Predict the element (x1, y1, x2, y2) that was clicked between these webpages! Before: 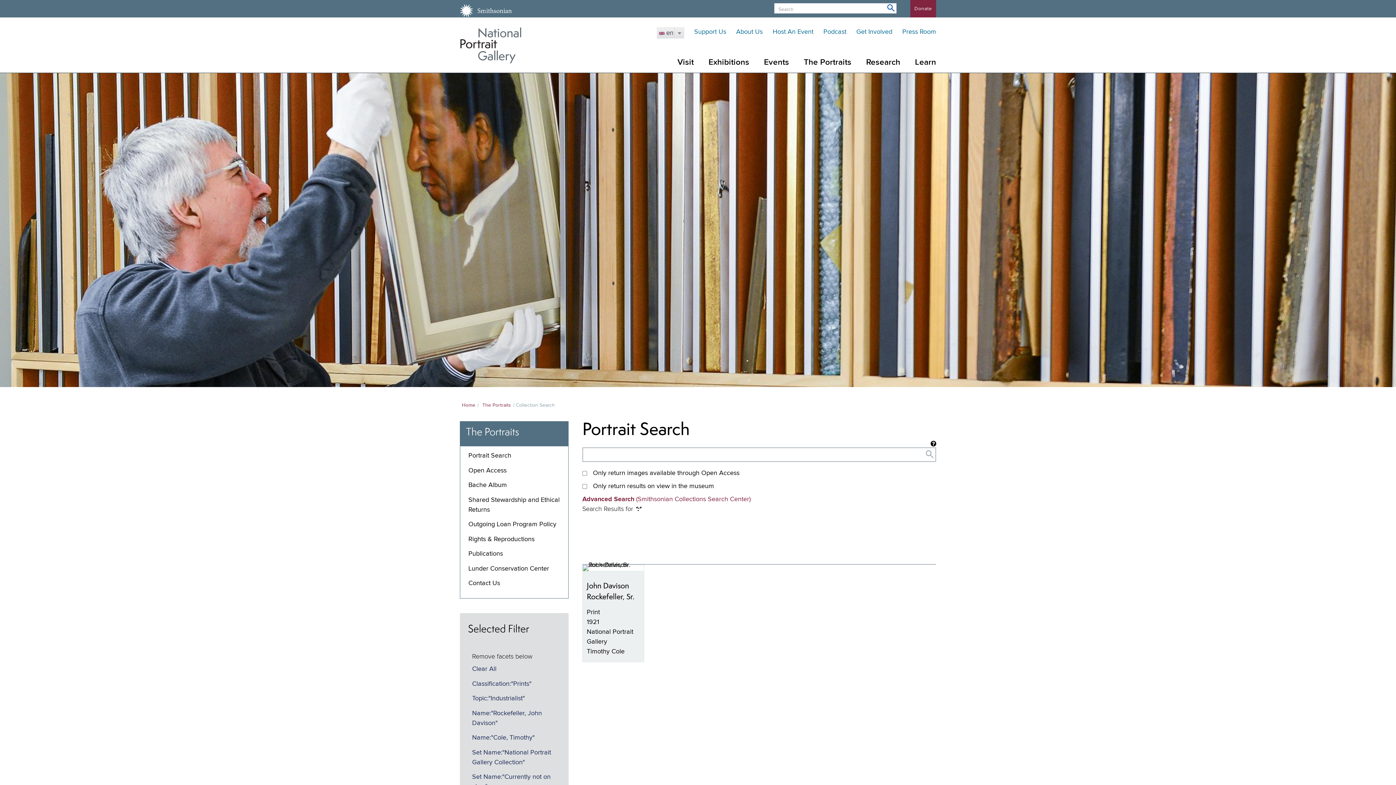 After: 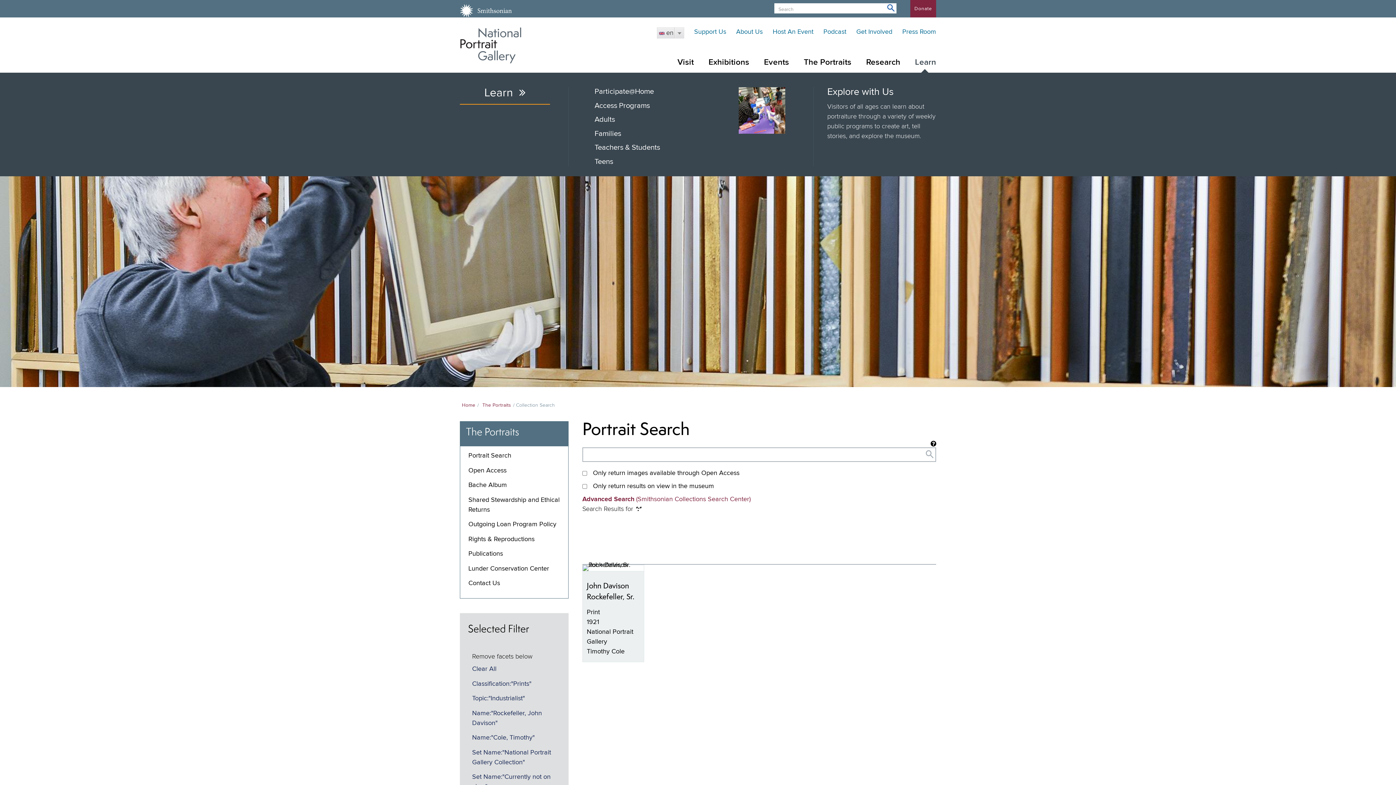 Action: bbox: (907, 52, 936, 72) label: Learn